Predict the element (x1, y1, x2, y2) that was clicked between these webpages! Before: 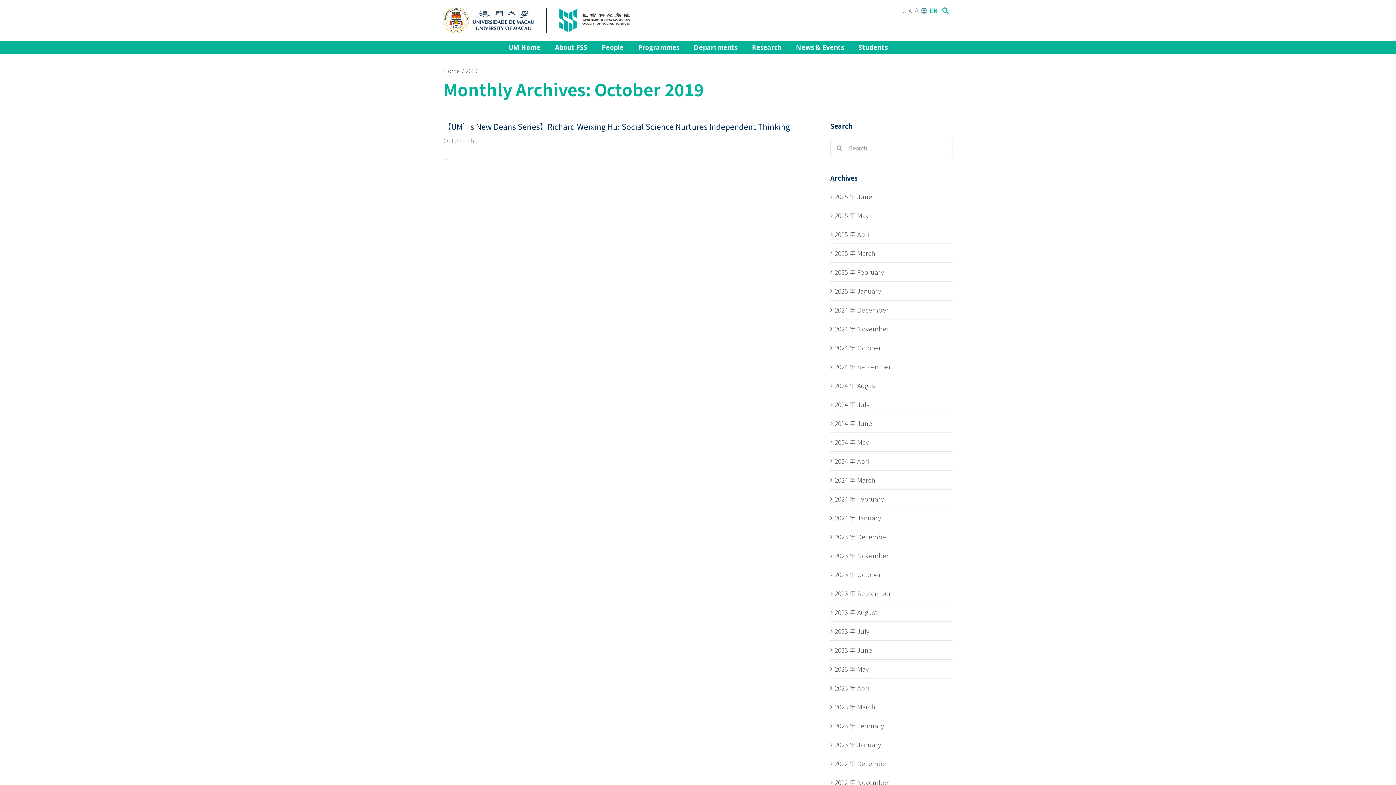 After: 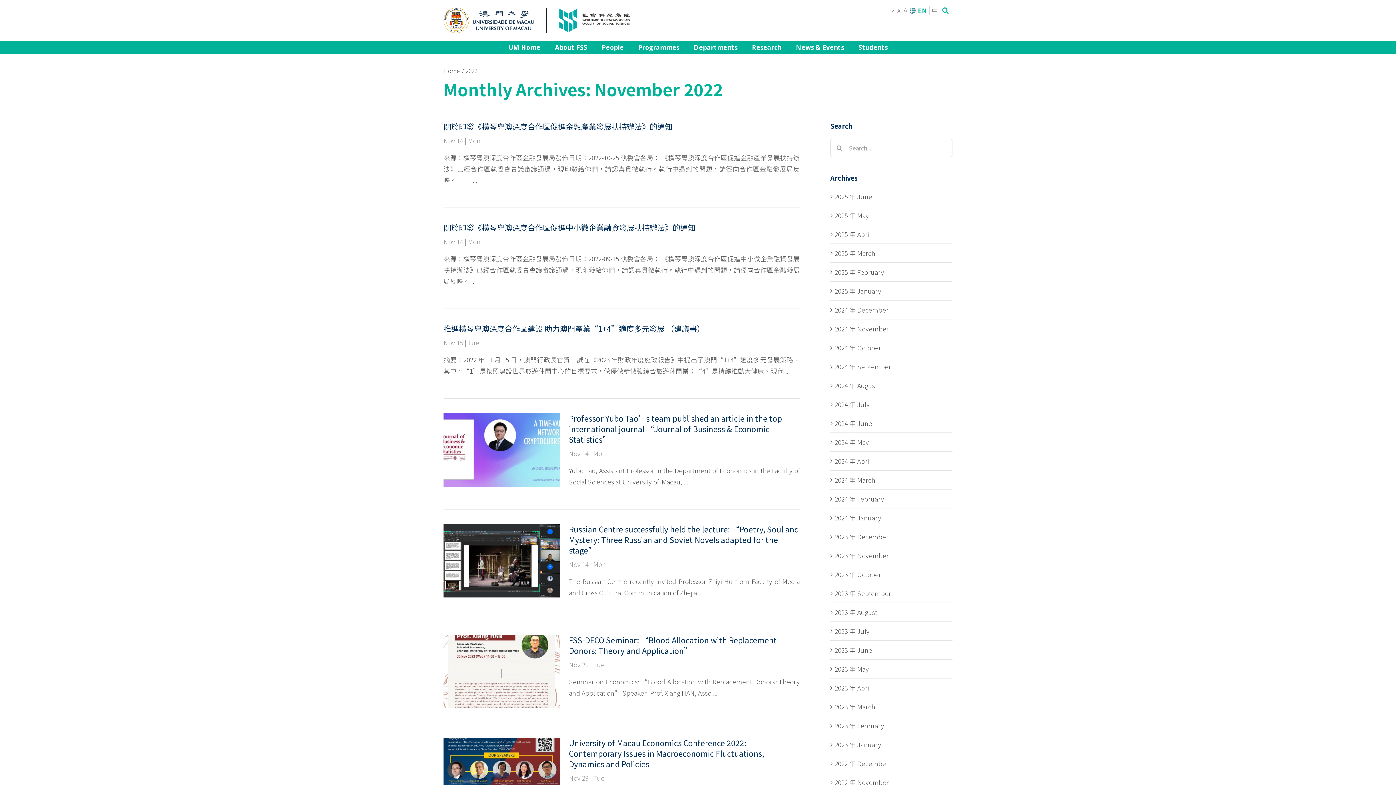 Action: bbox: (834, 778, 889, 787) label: 2022 年 November